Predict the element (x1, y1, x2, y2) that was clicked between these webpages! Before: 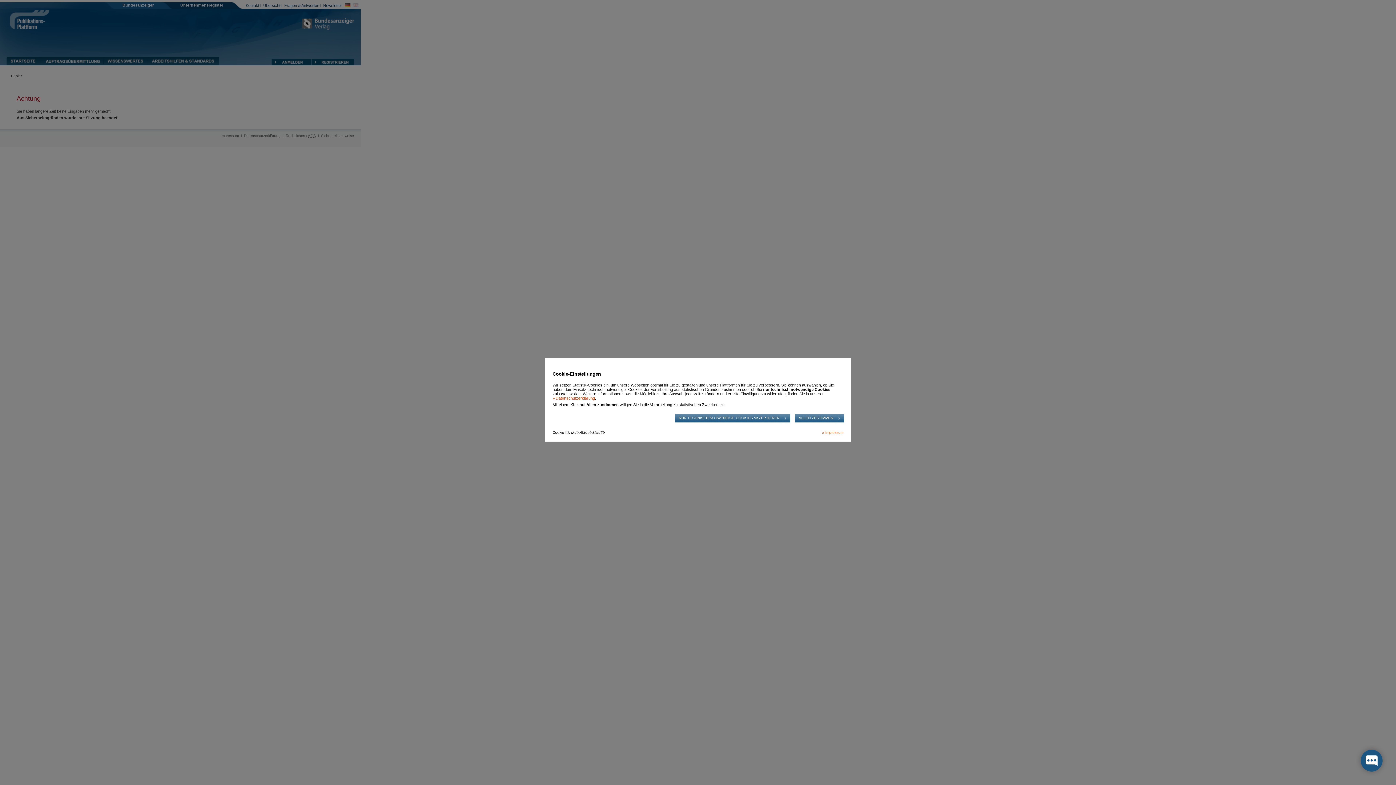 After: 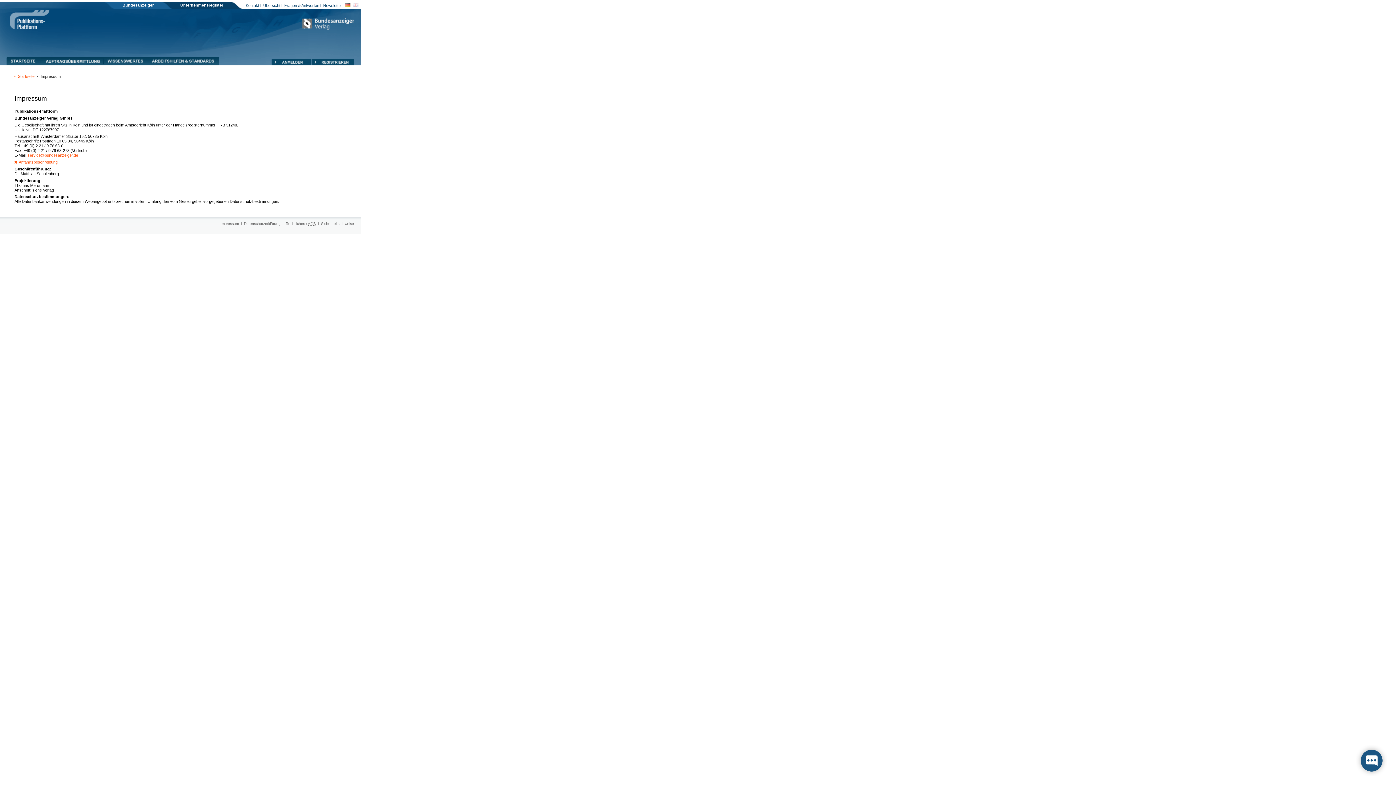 Action: bbox: (822, 430, 843, 434) label: Impressum